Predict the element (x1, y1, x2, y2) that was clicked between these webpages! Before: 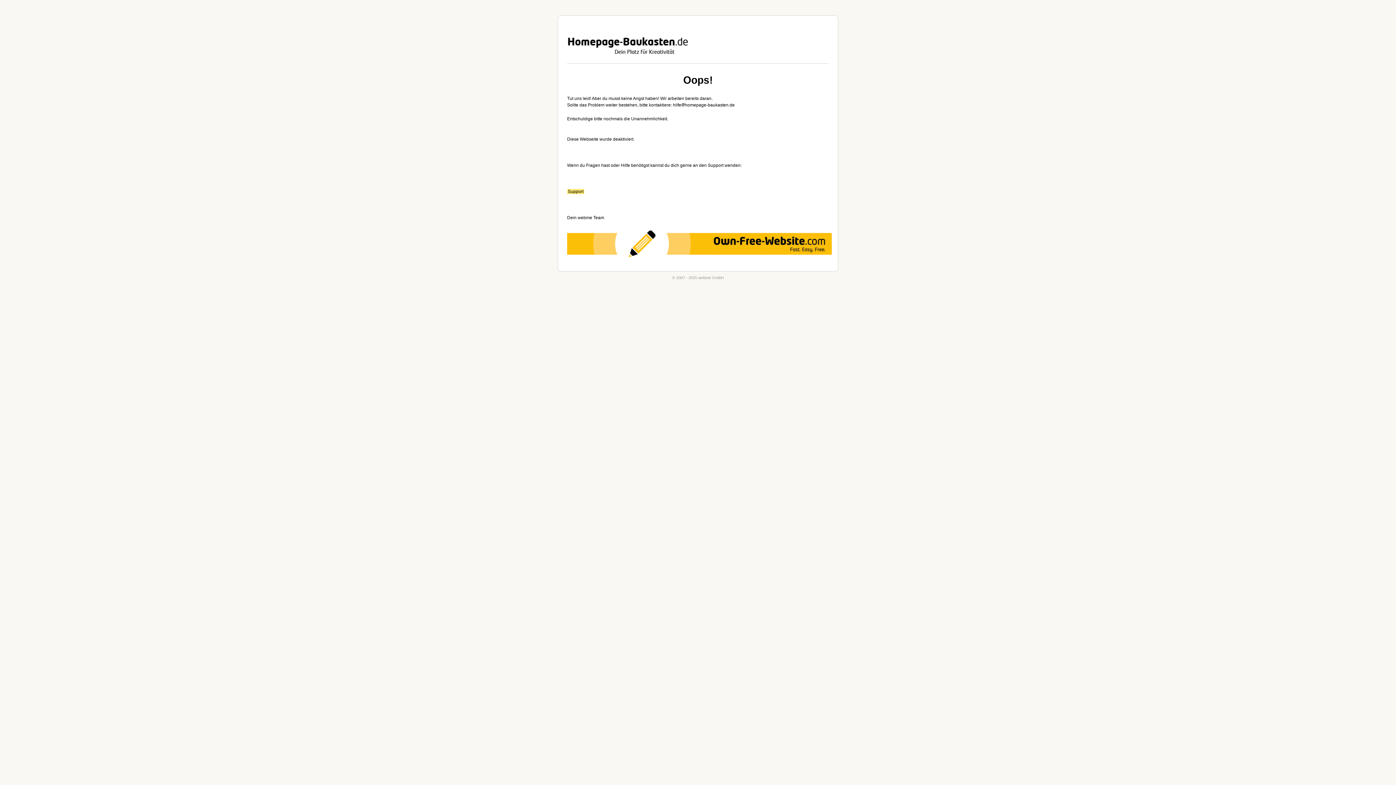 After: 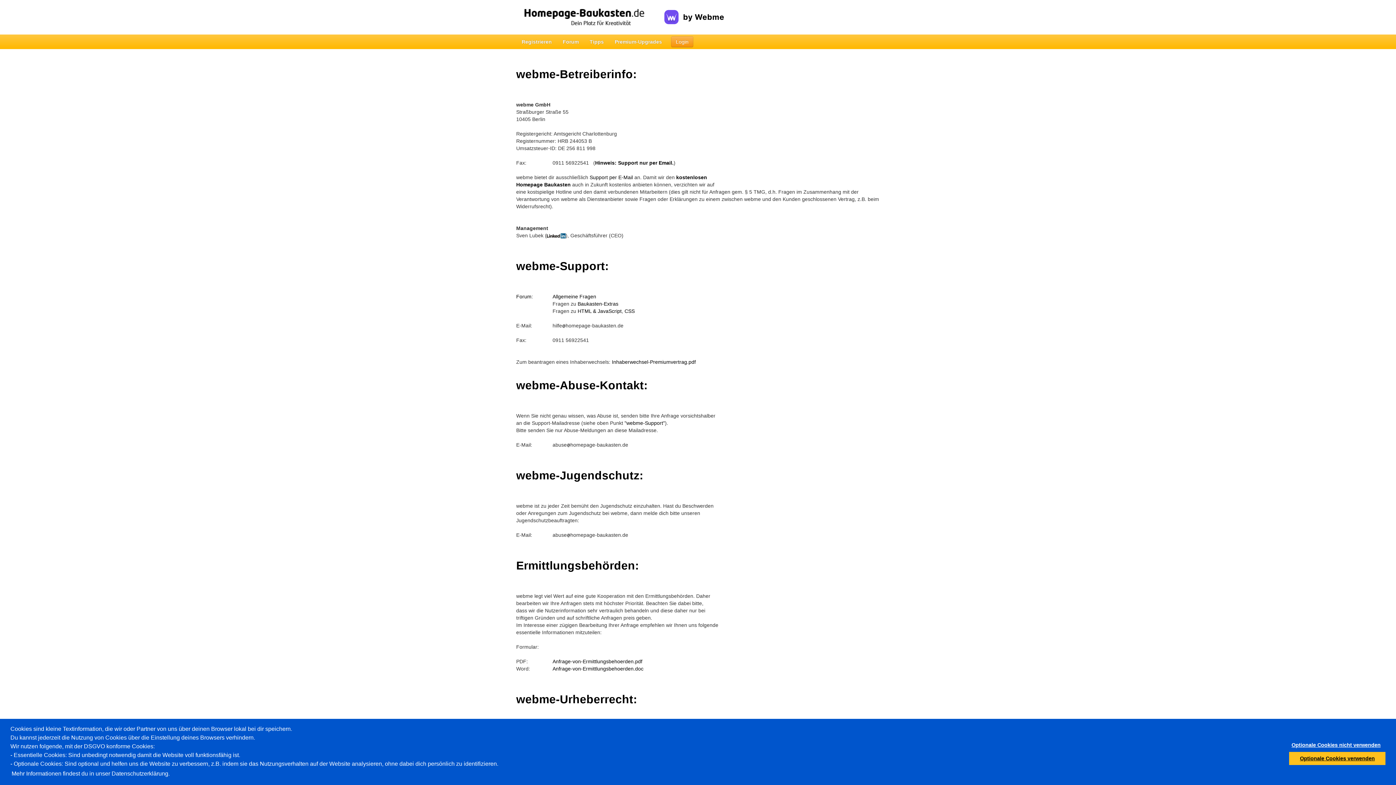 Action: bbox: (567, 189, 584, 194) label: Support